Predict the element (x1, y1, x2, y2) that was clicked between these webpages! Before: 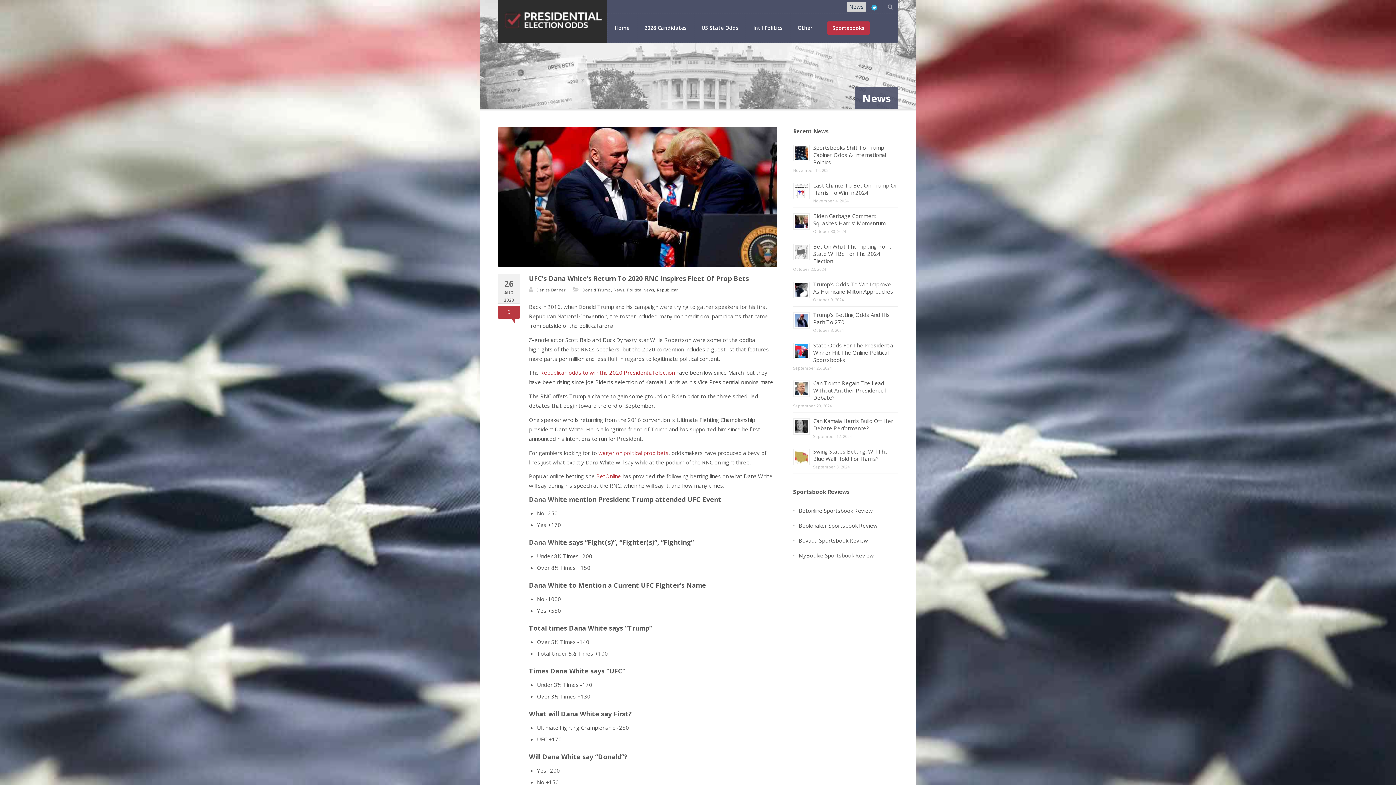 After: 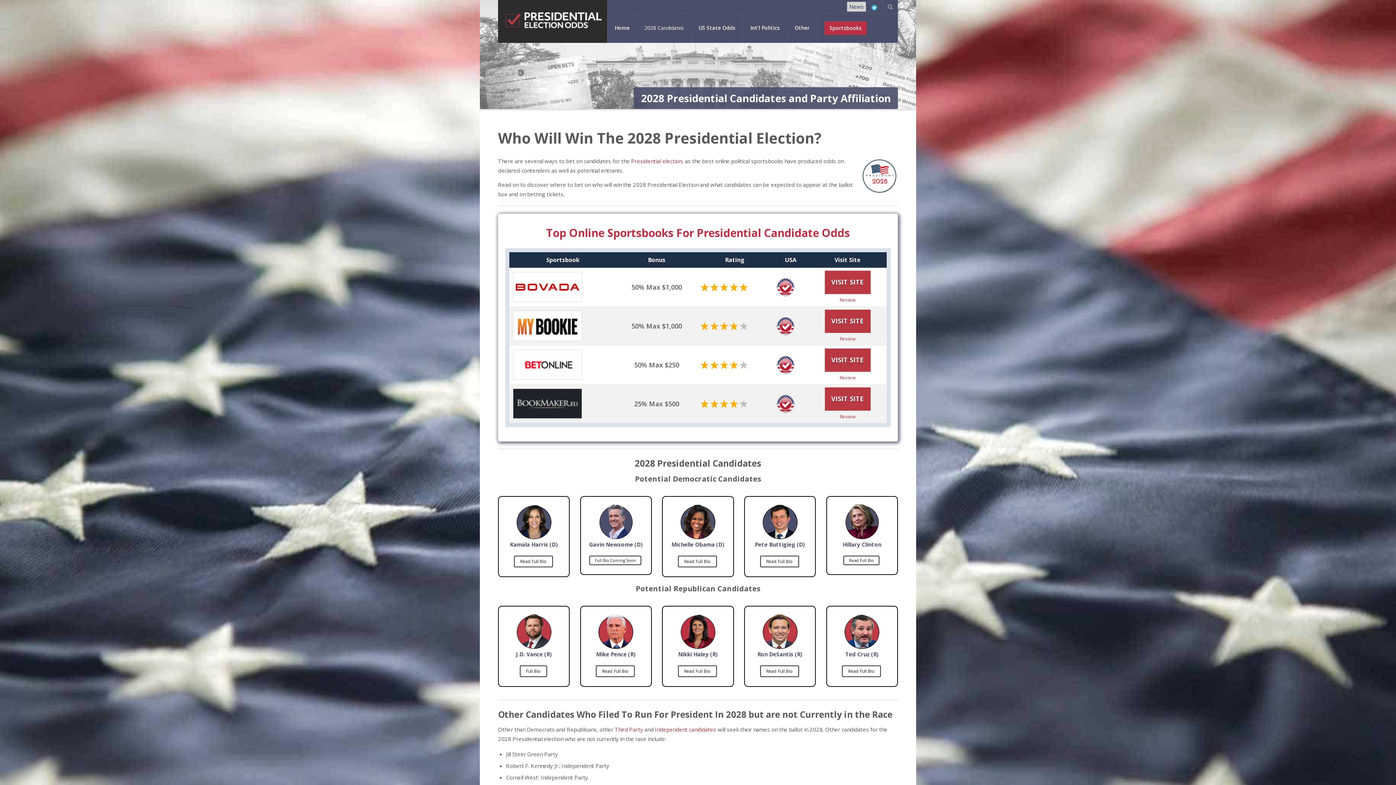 Action: label: 2028 Candidates bbox: (644, 13, 686, 42)